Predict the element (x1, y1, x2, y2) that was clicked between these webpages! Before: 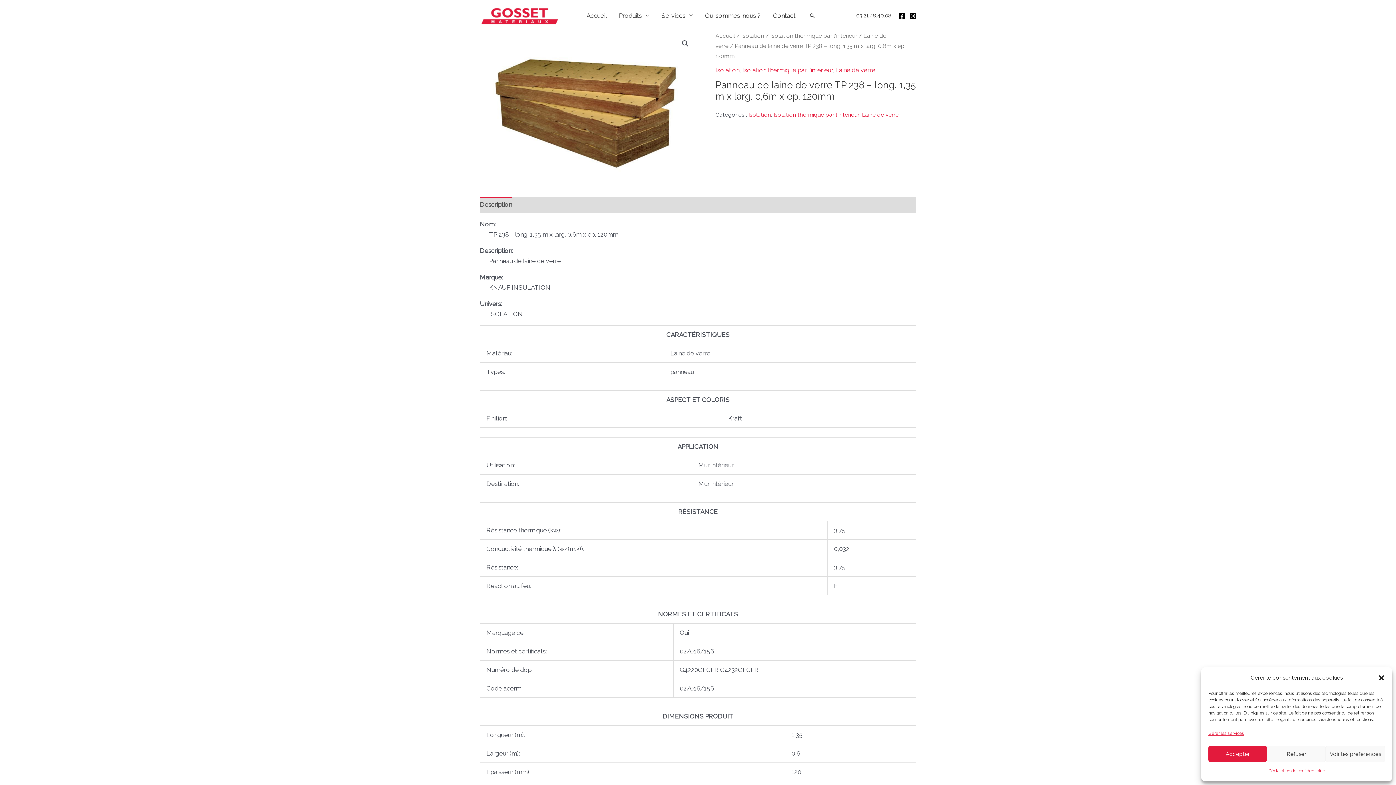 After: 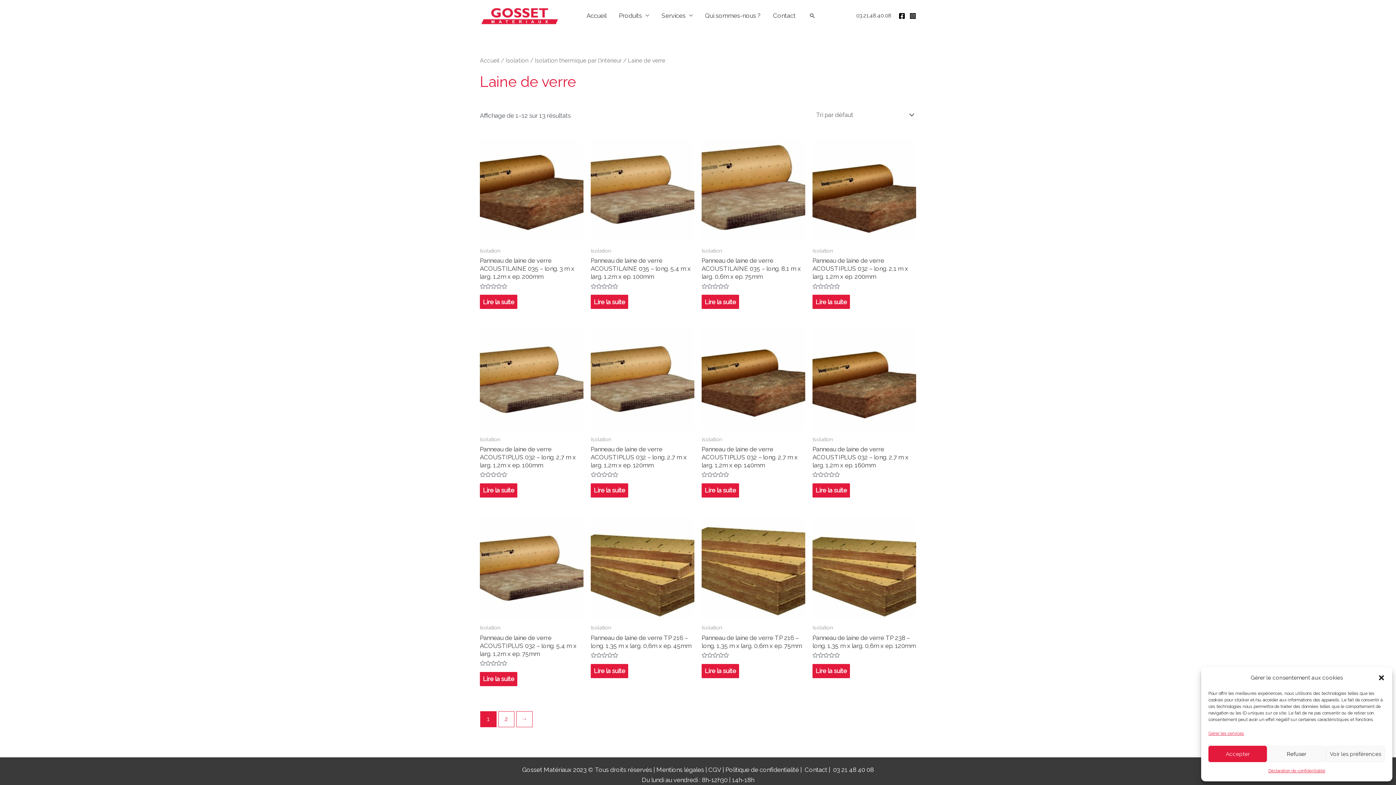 Action: label: Laine de verre bbox: (835, 66, 875, 73)